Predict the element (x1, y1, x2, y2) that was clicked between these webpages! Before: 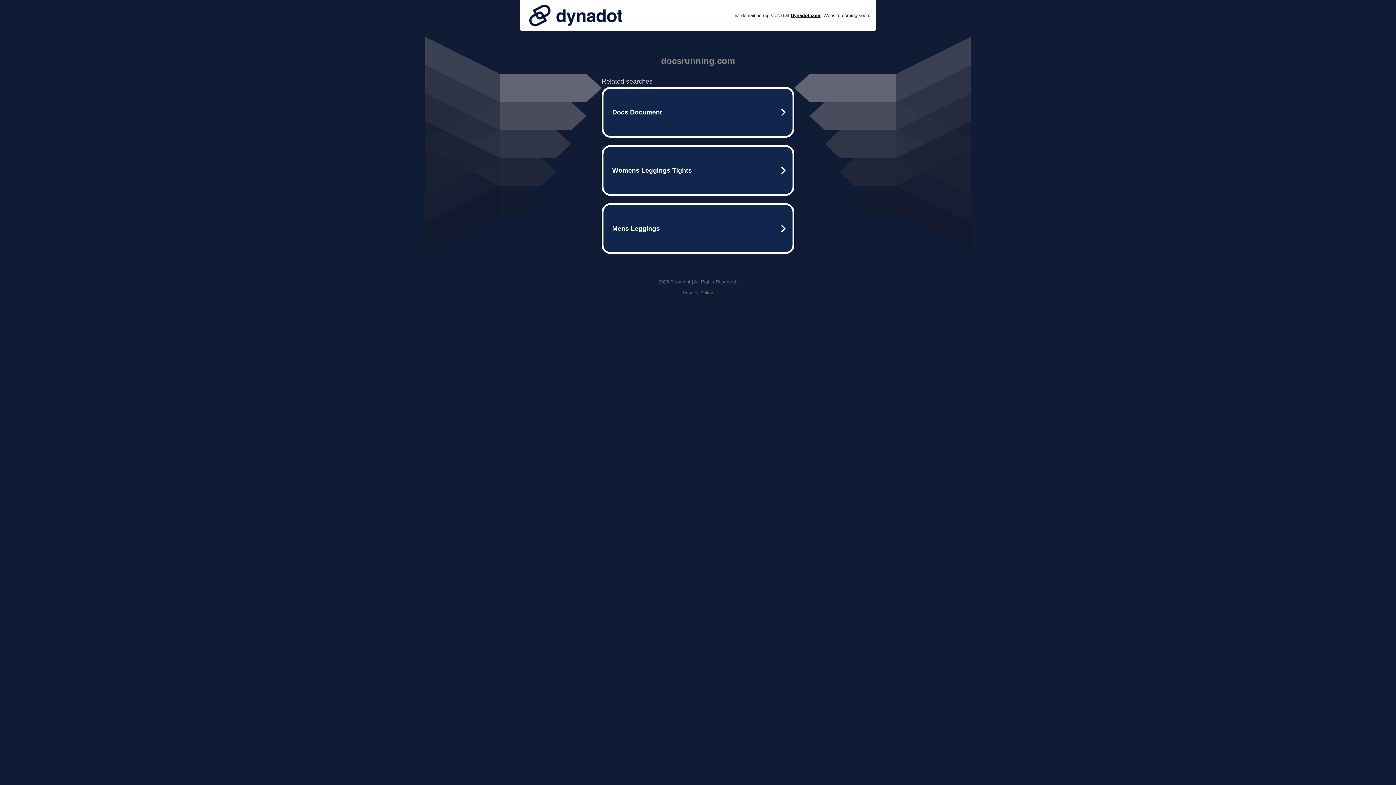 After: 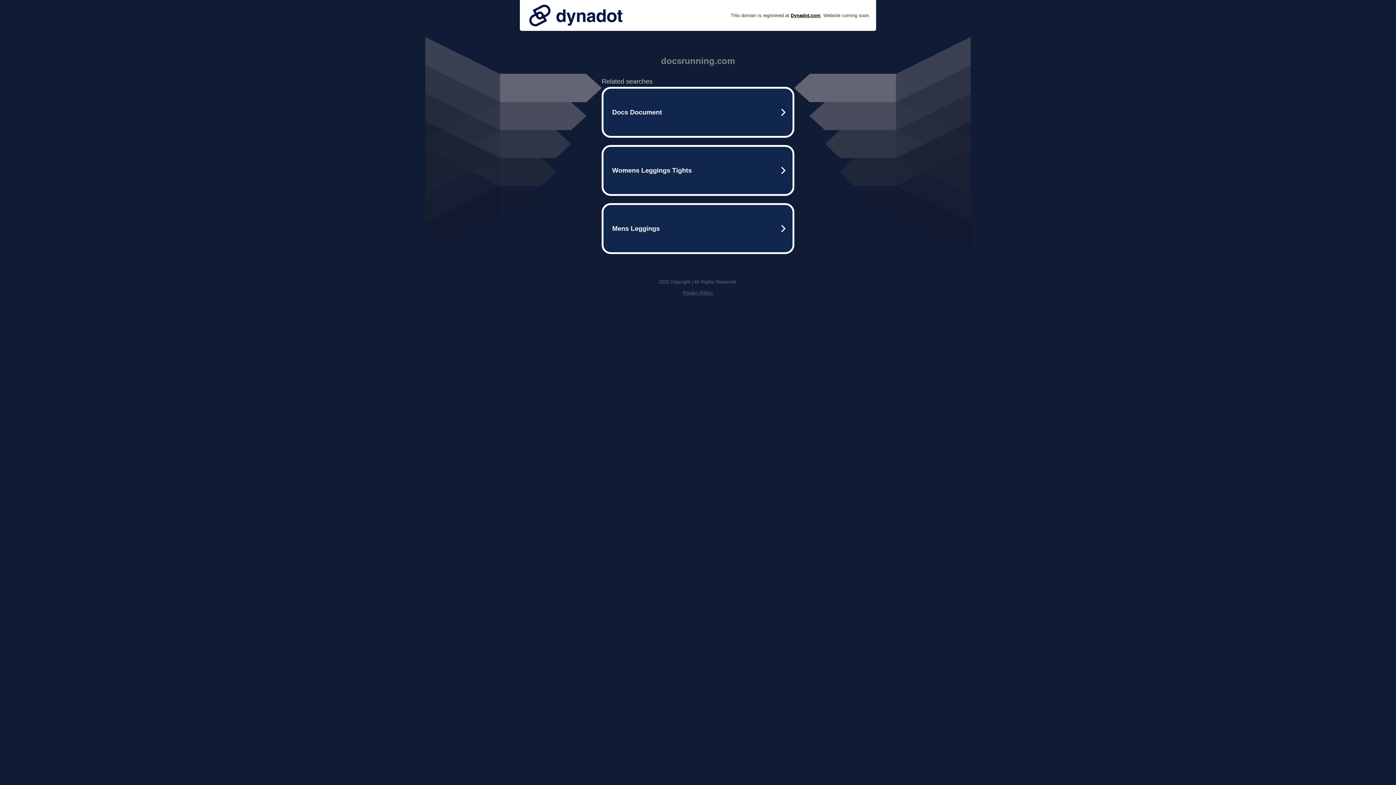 Action: bbox: (682, 290, 713, 295) label: Privacy Policy